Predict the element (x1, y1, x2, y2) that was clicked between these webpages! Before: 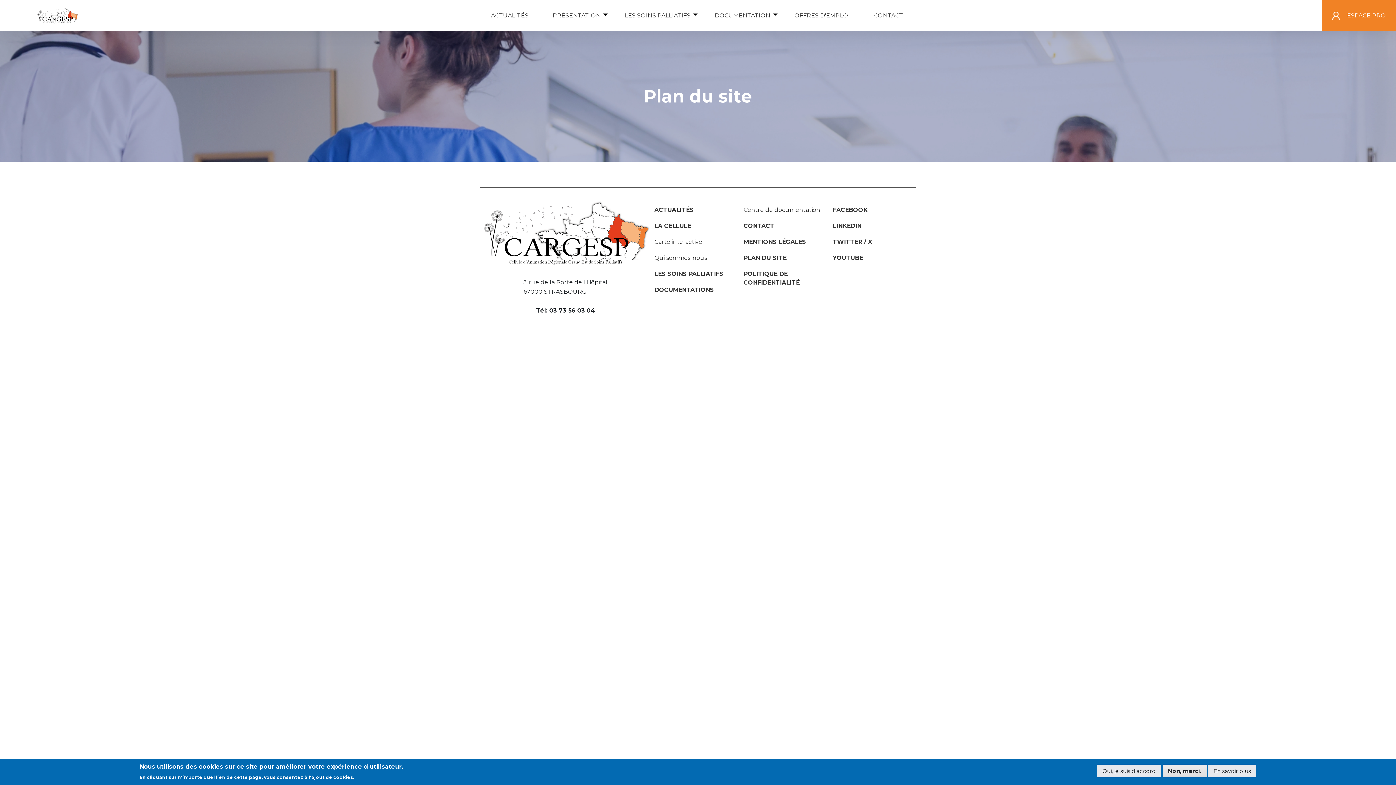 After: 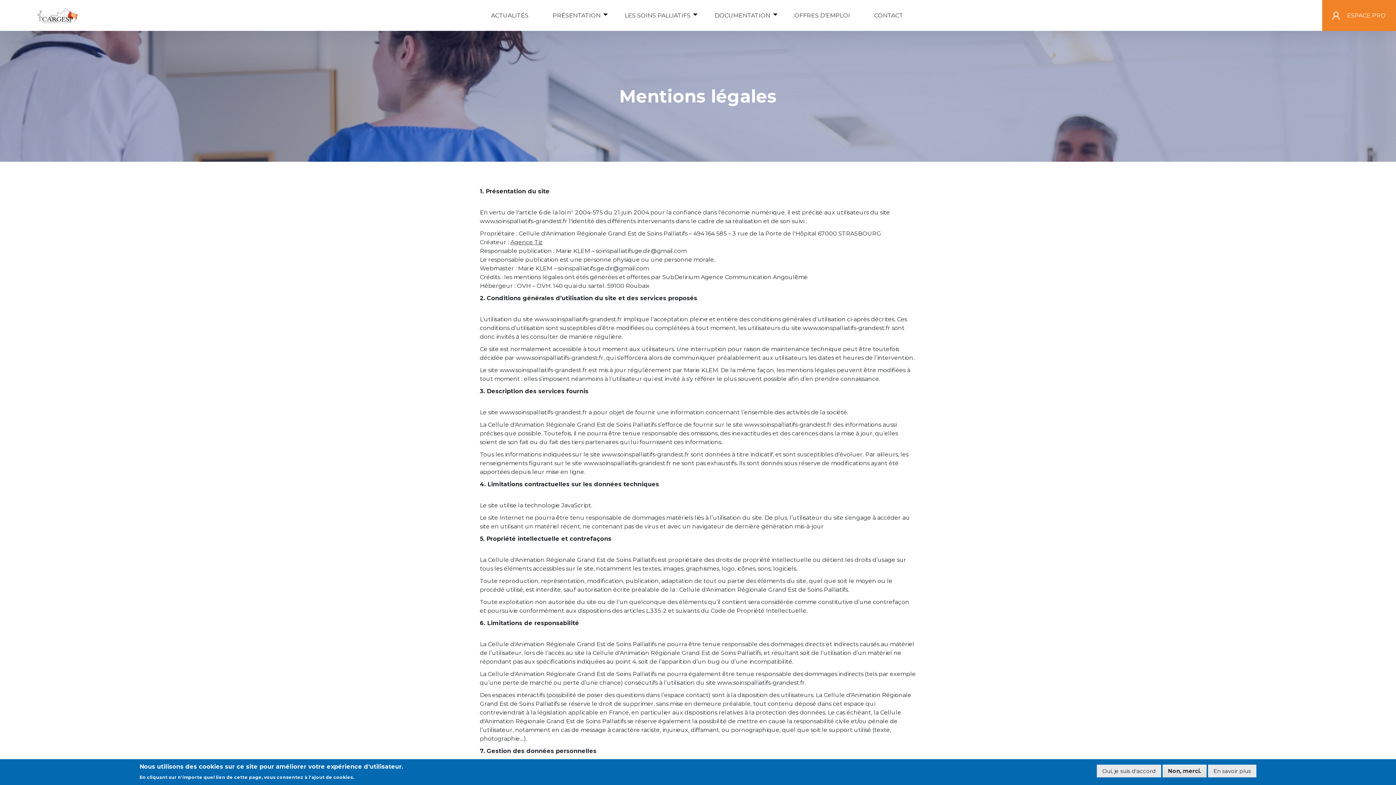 Action: label: MENTIONS LÉGALES bbox: (743, 238, 806, 245)